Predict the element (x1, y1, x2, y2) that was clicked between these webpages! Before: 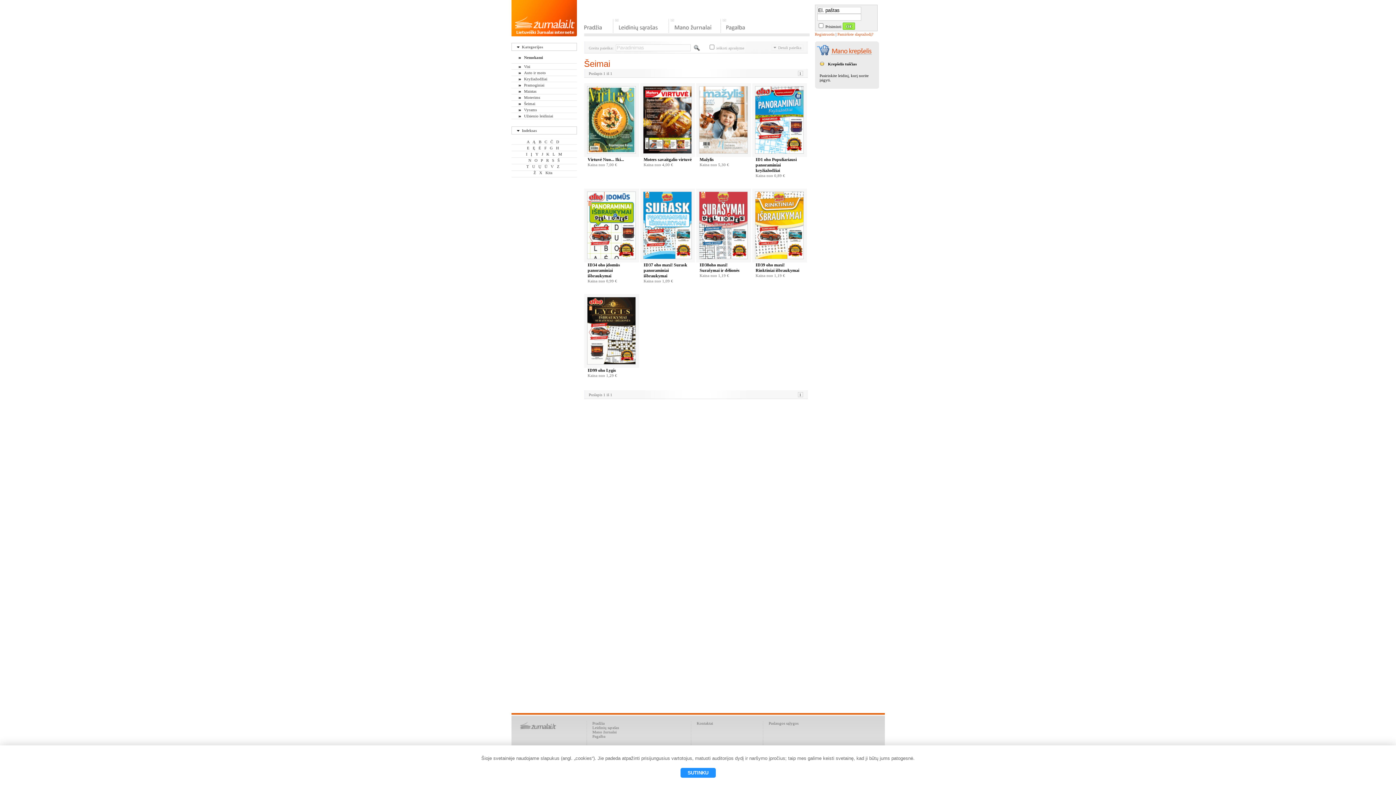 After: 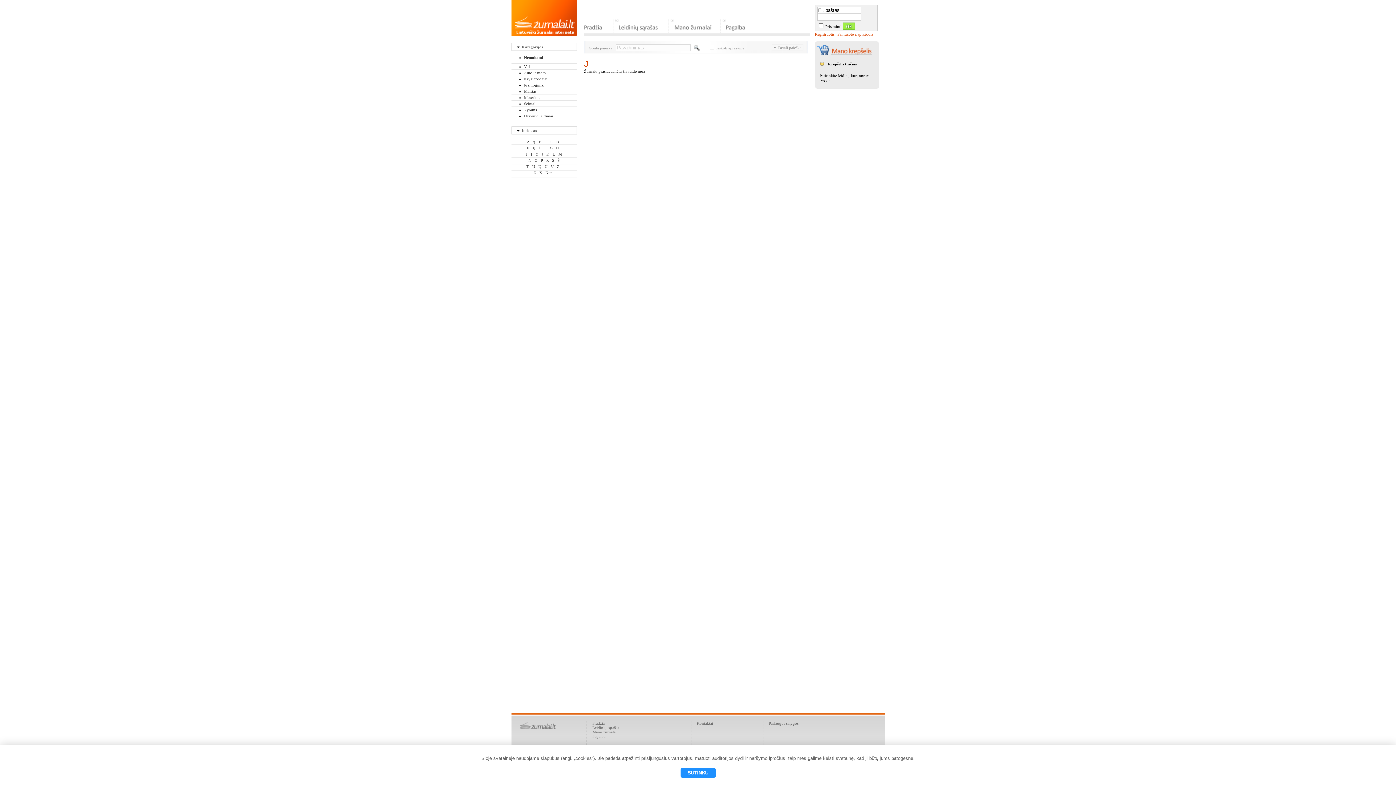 Action: bbox: (541, 152, 543, 156) label: J